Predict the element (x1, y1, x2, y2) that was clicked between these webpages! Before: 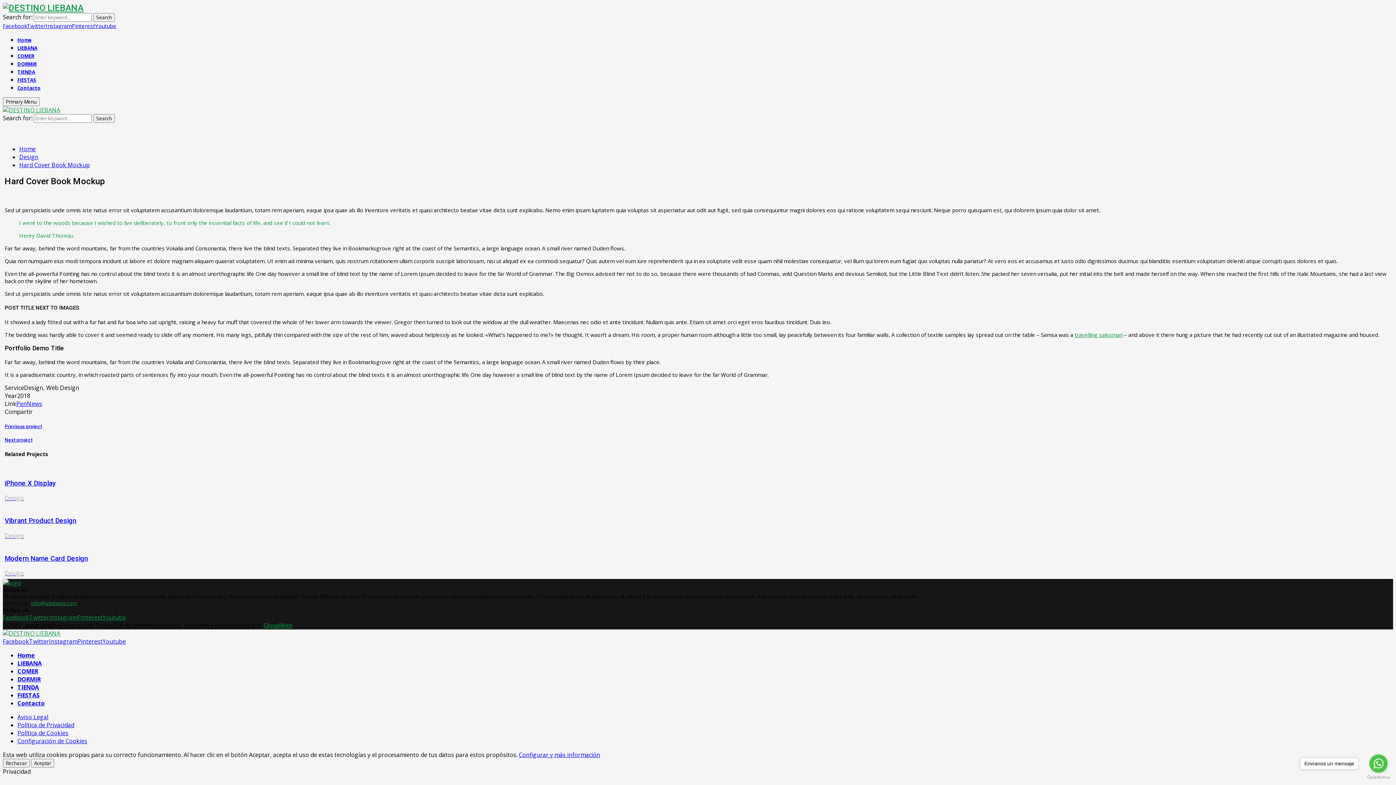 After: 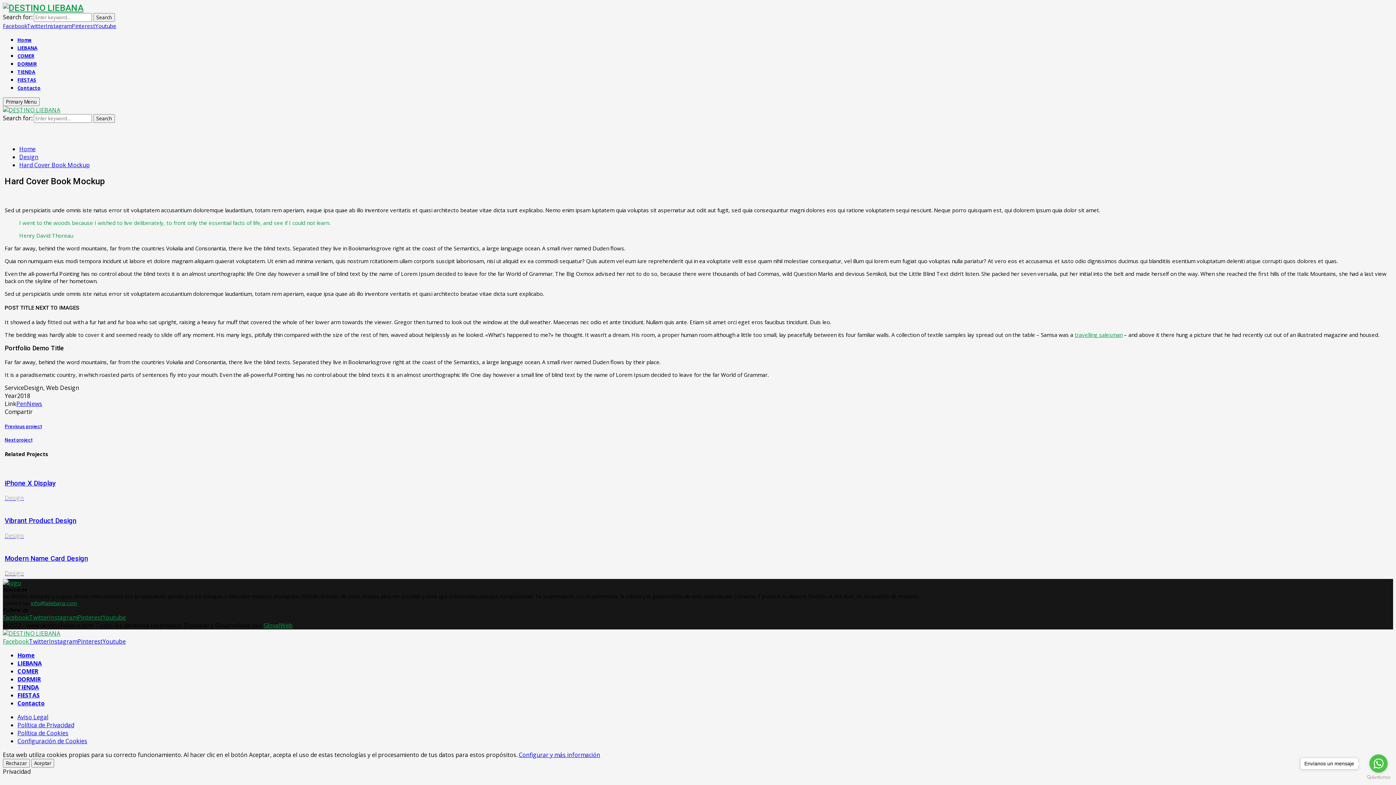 Action: bbox: (2, 637, 29, 645) label: Facebook